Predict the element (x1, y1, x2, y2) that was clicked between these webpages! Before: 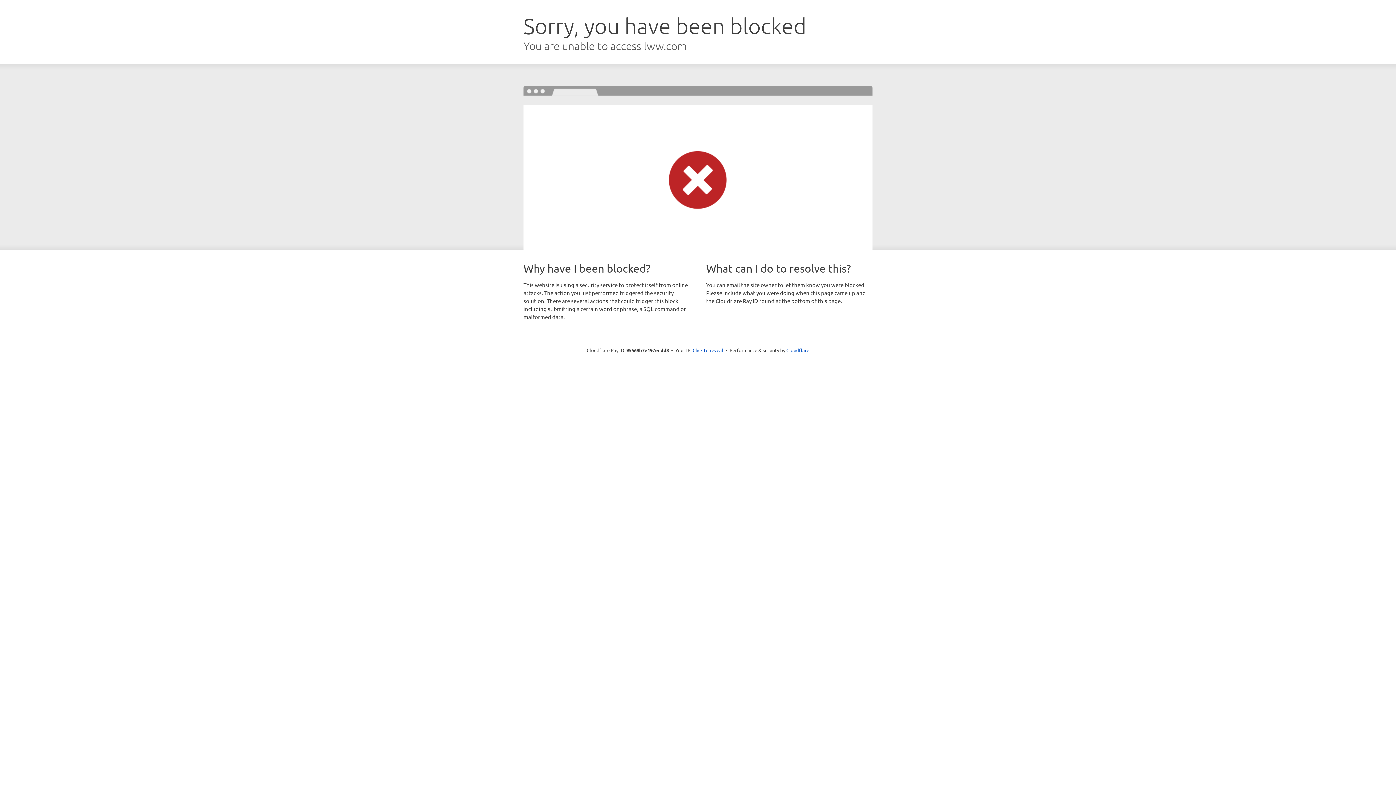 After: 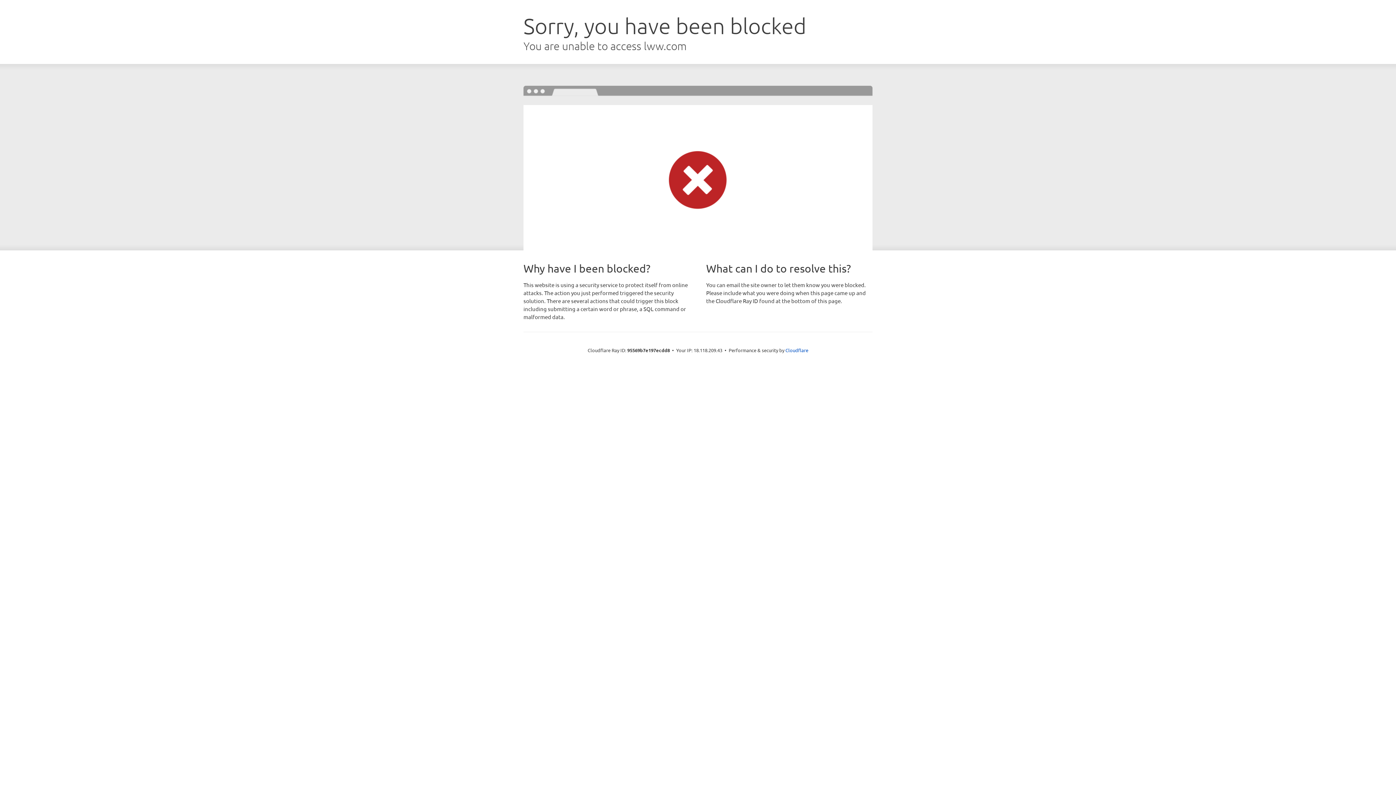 Action: label: Click to reveal bbox: (692, 346, 723, 353)